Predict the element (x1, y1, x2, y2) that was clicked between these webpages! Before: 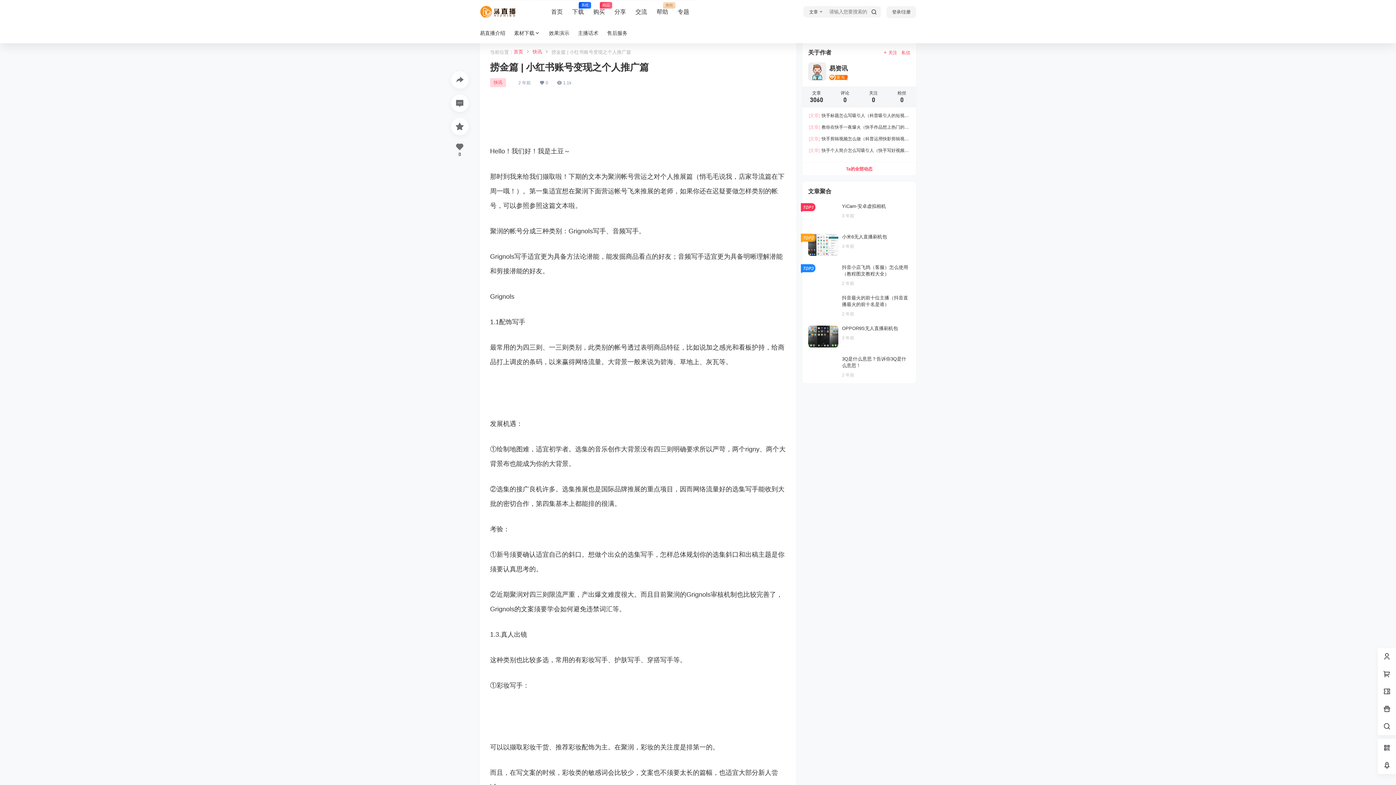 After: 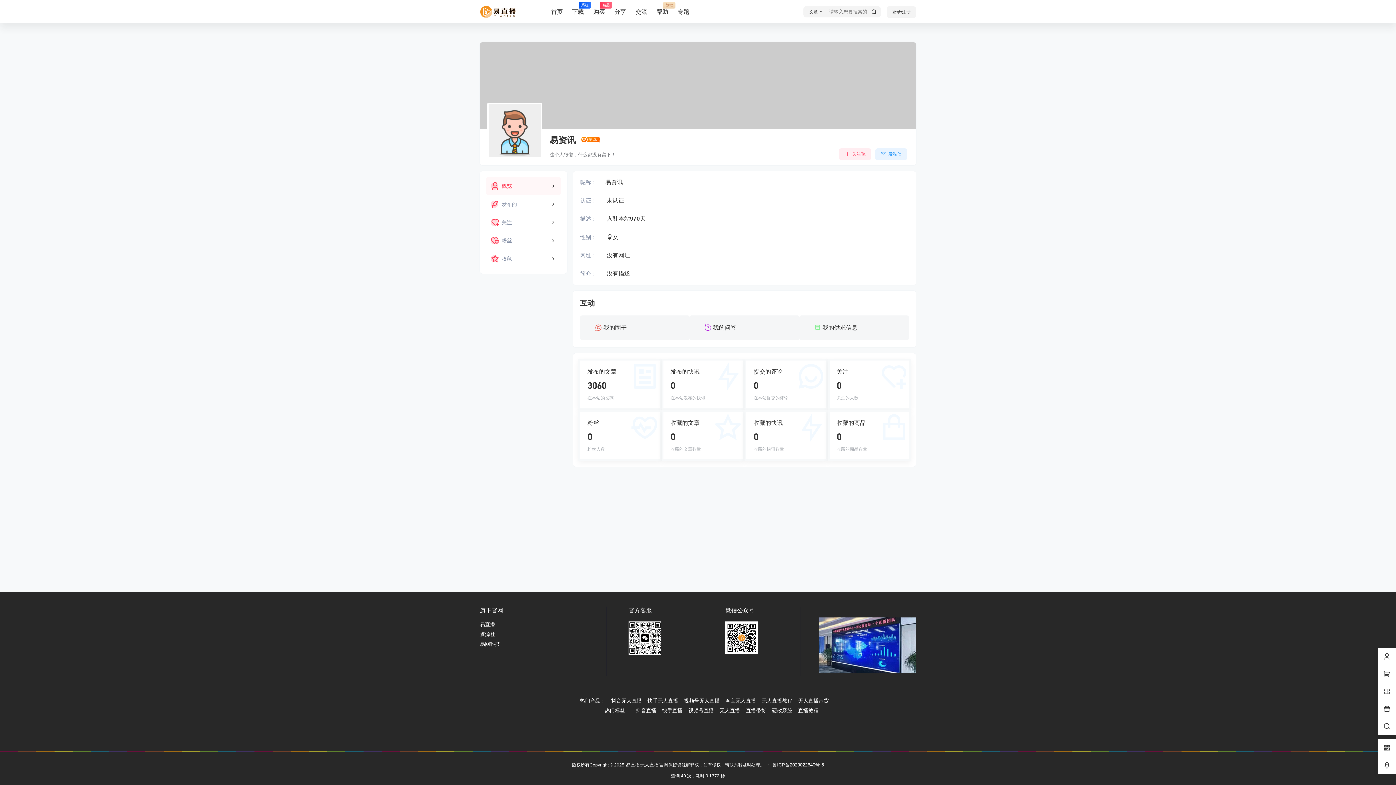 Action: bbox: (808, 62, 910, 80)